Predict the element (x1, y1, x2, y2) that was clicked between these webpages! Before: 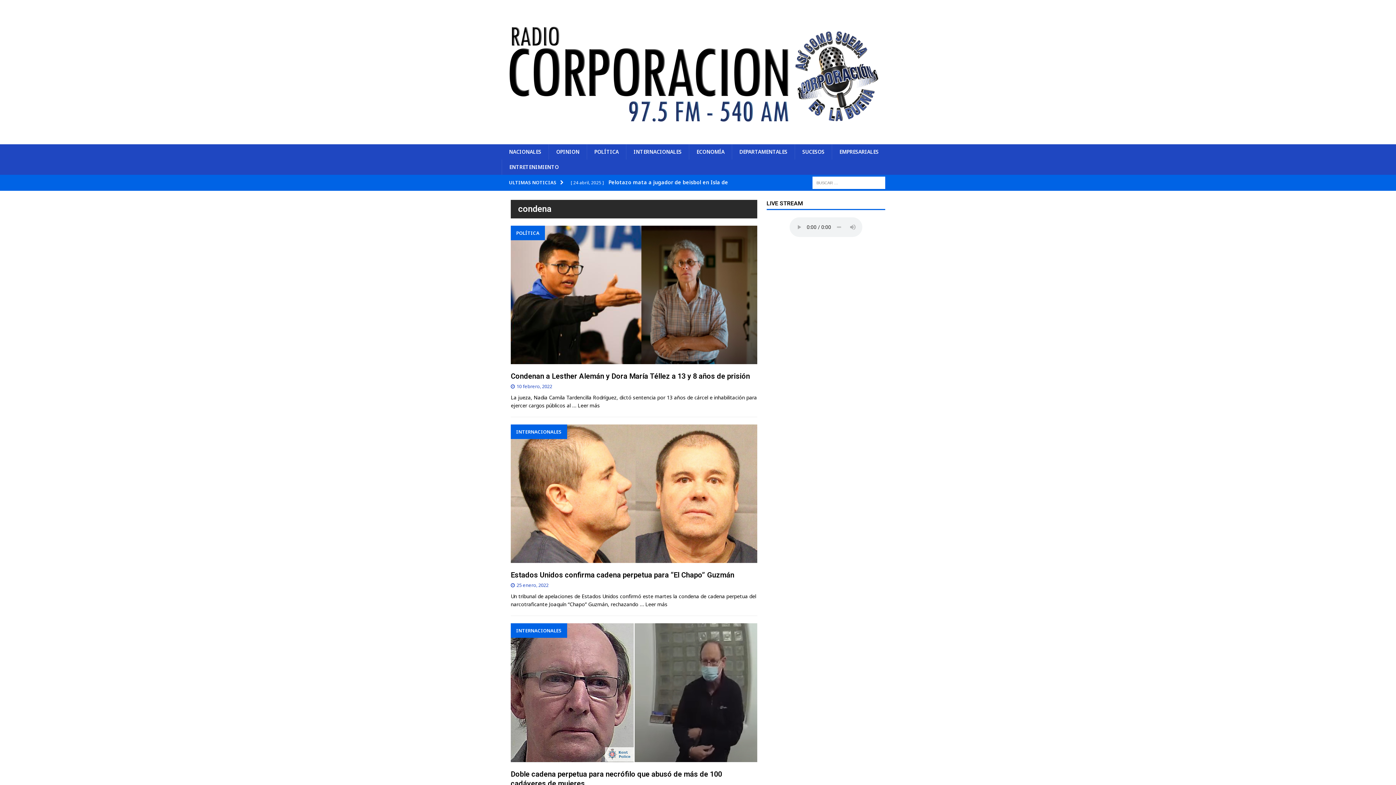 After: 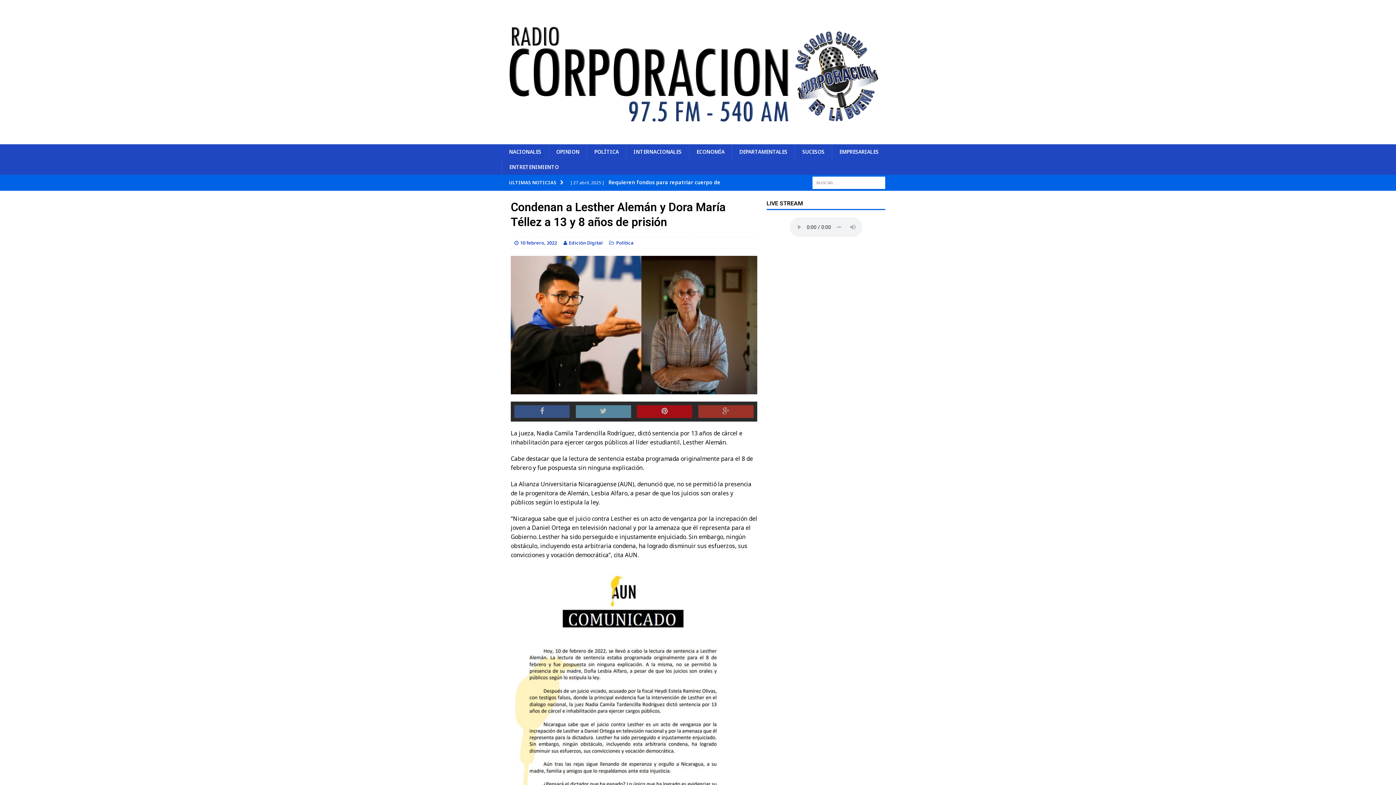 Action: label: … Leer más bbox: (572, 402, 600, 409)